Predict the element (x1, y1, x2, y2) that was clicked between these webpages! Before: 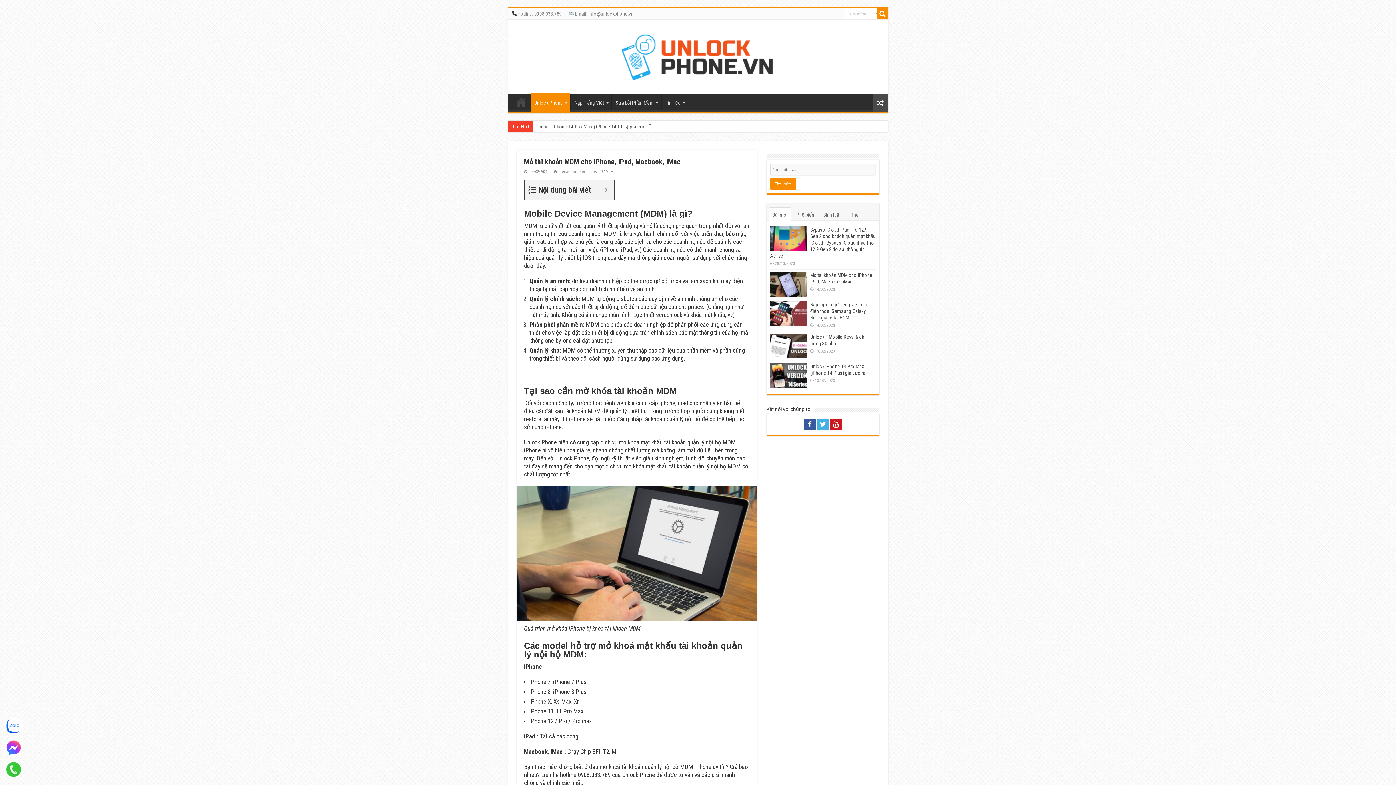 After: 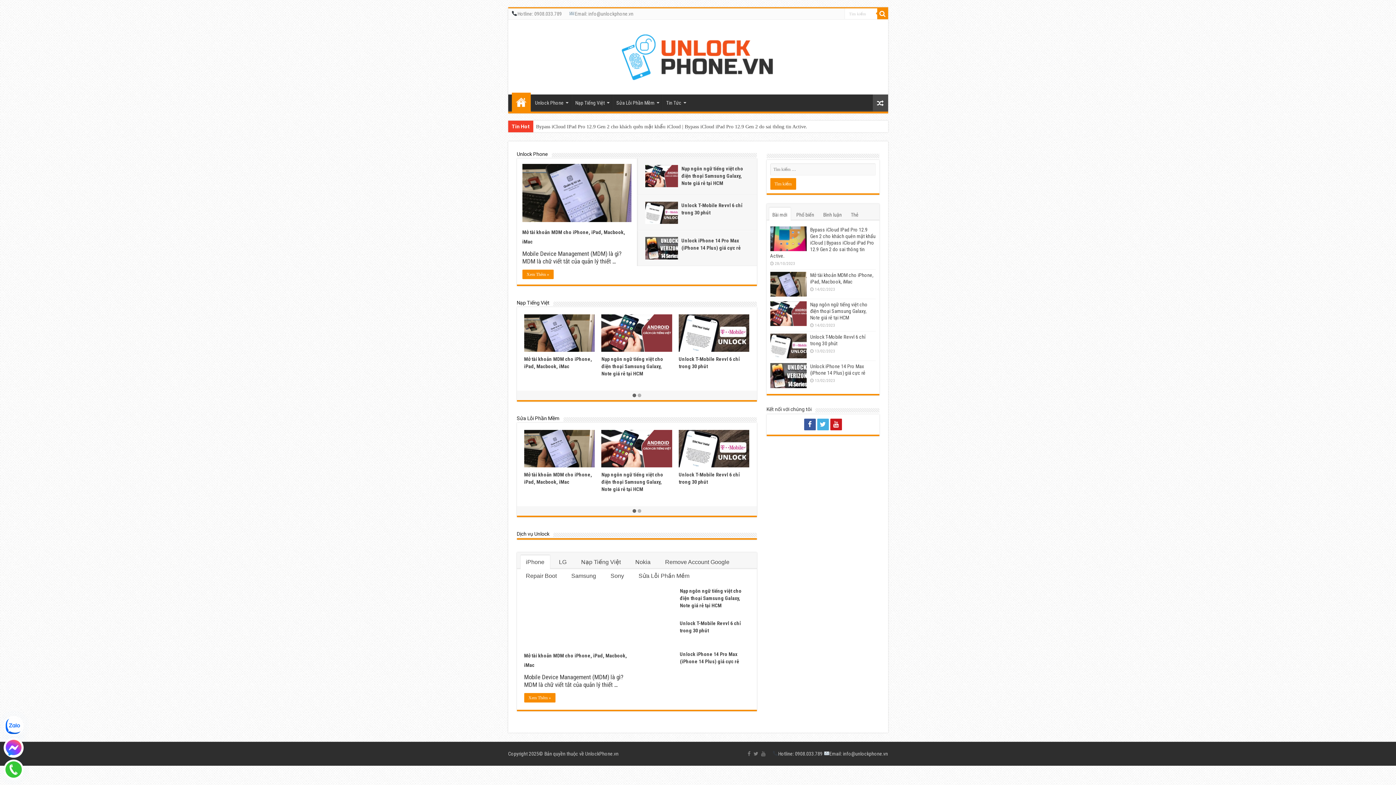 Action: label: Home bbox: (511, 94, 530, 109)